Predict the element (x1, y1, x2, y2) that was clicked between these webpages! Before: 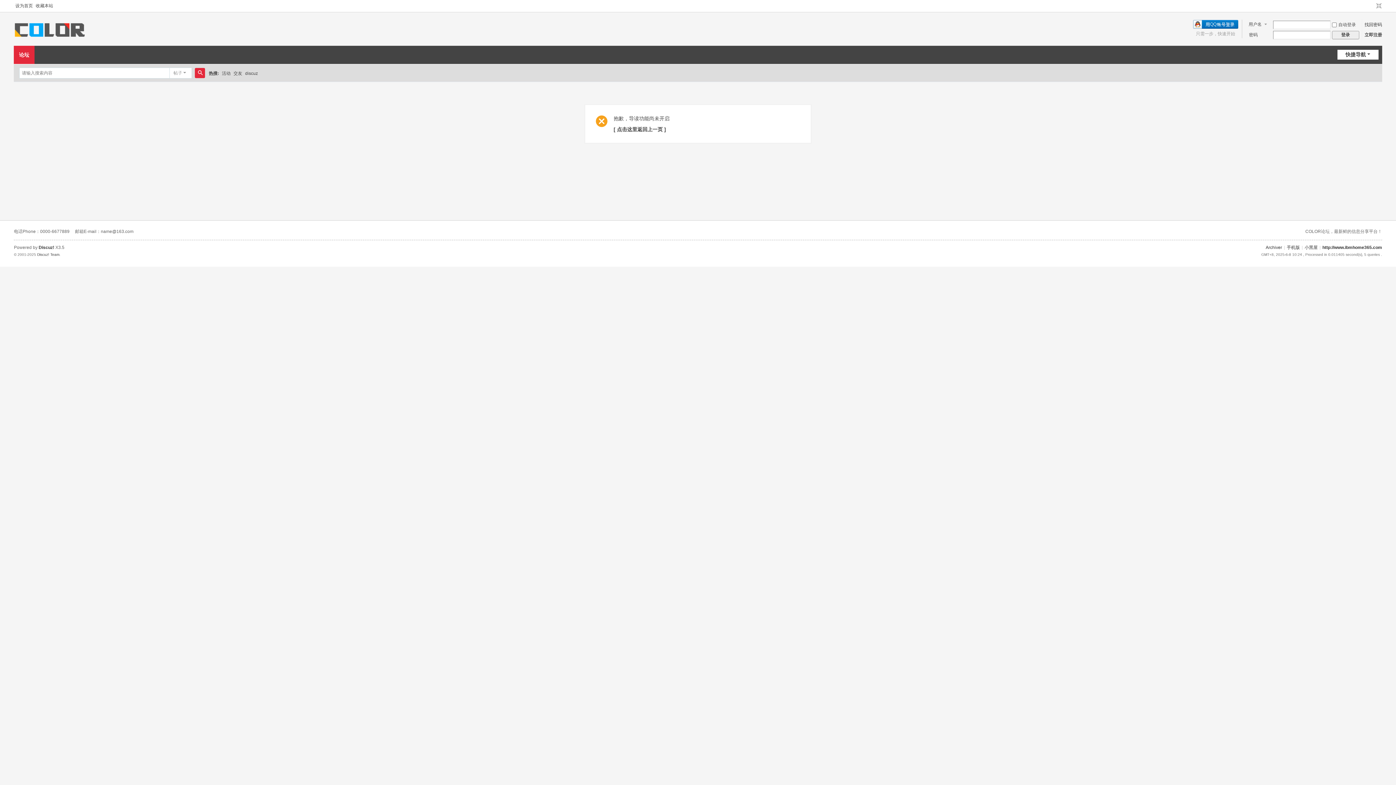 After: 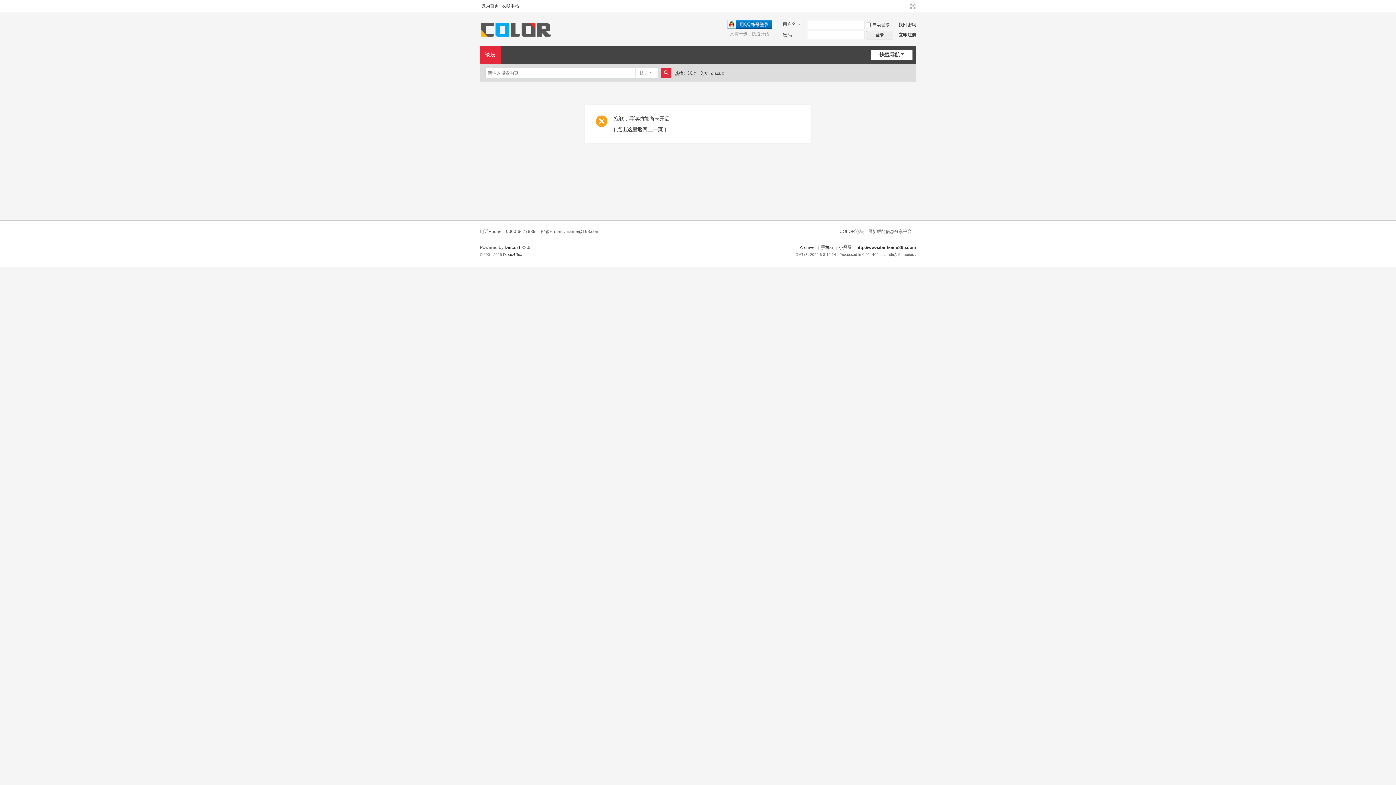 Action: bbox: (1375, 2, 1382, 9) label: 切换到窄版